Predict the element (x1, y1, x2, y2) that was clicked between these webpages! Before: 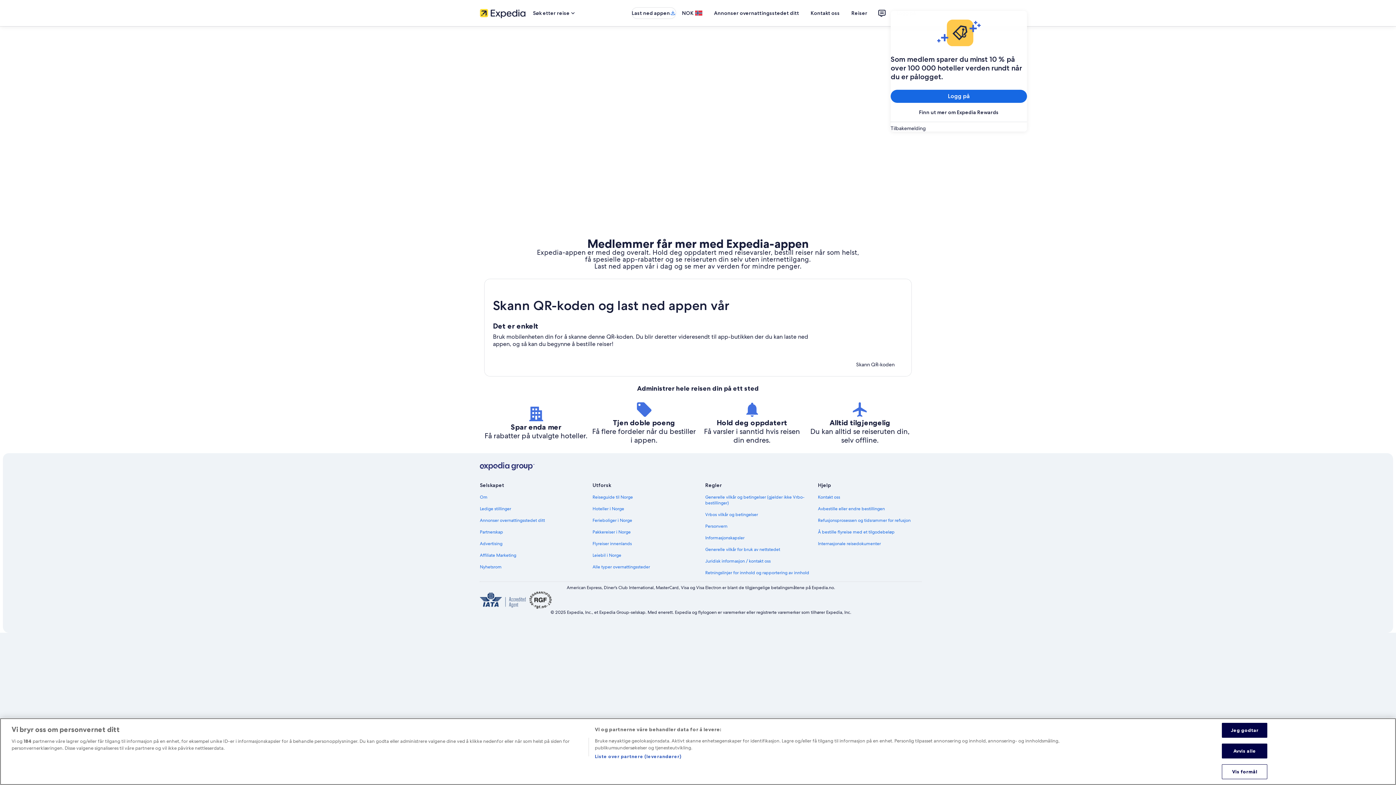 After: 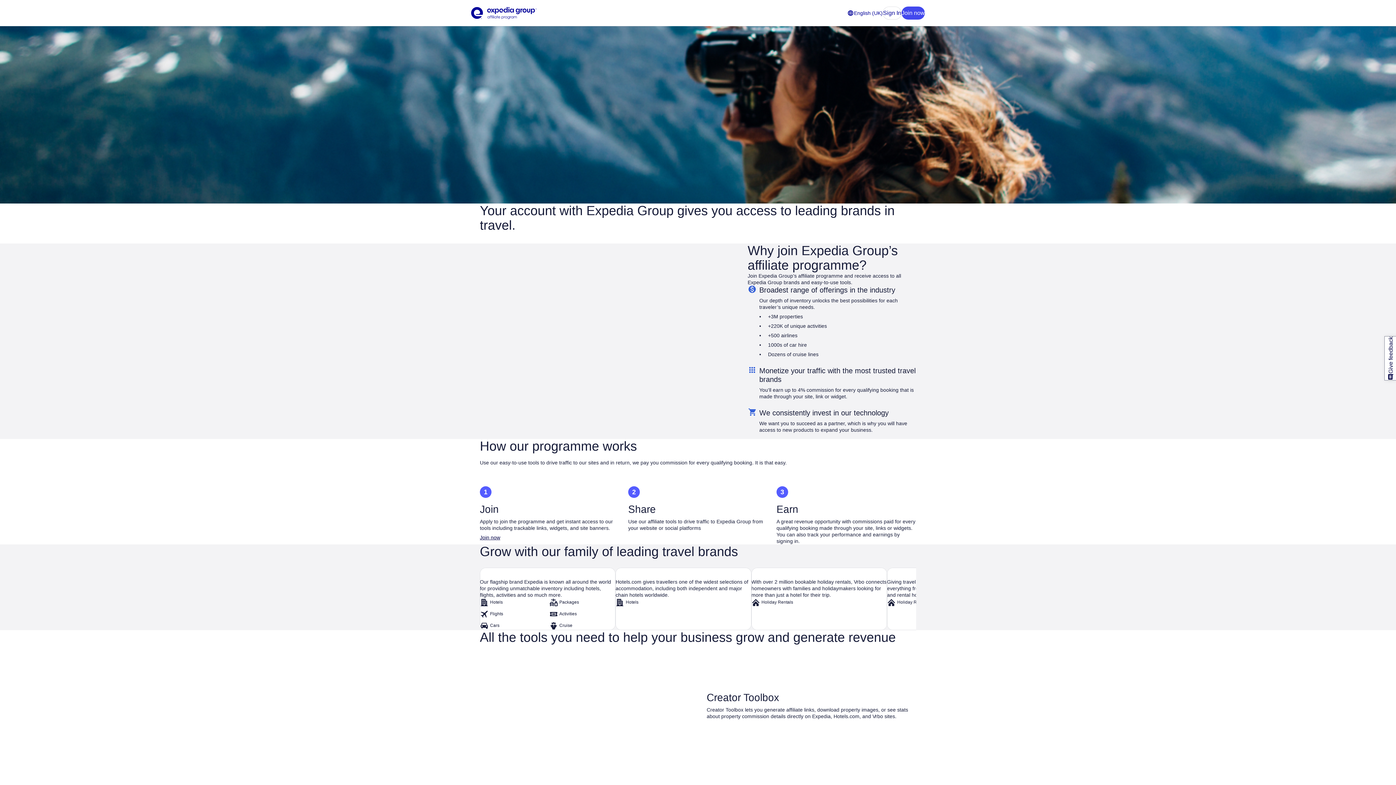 Action: bbox: (480, 552, 584, 558) label: Affiliate Marketing